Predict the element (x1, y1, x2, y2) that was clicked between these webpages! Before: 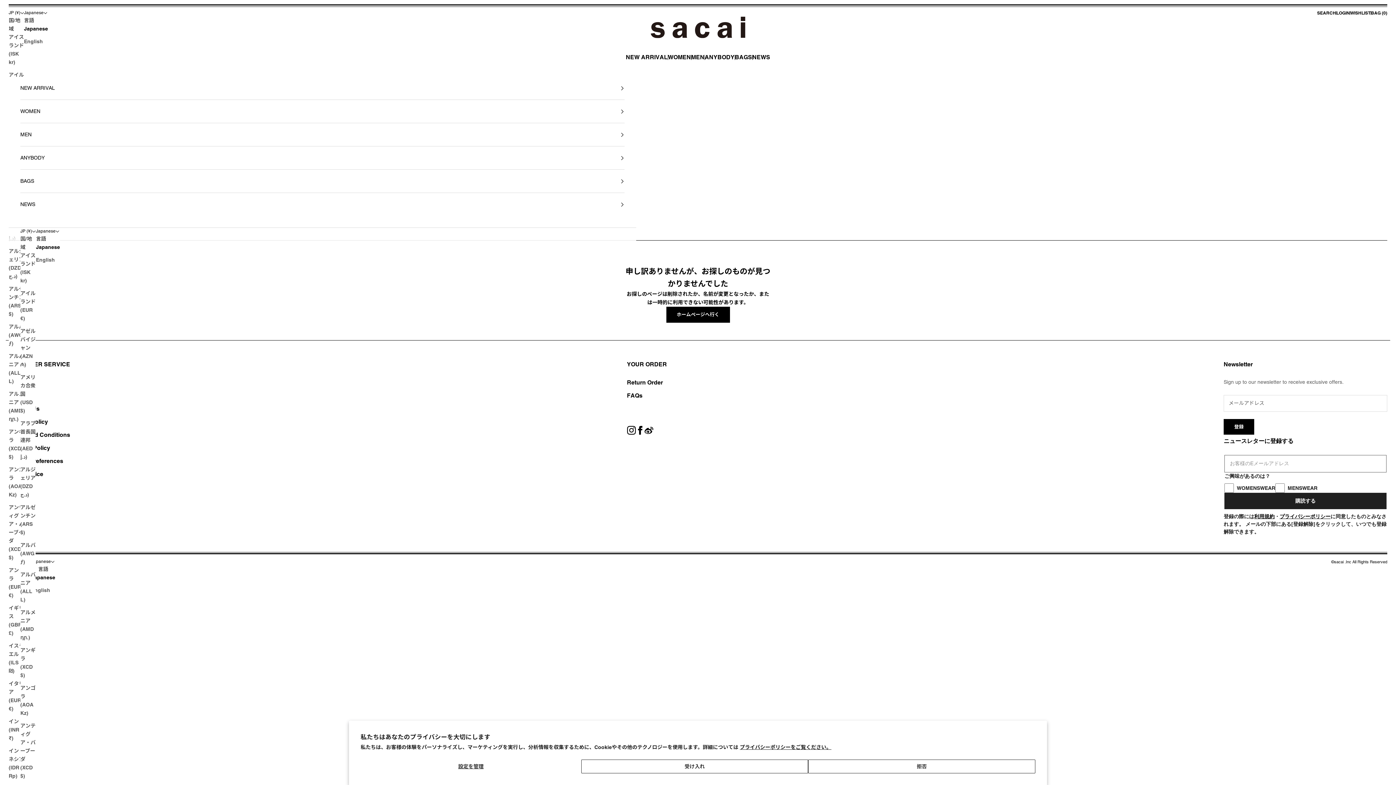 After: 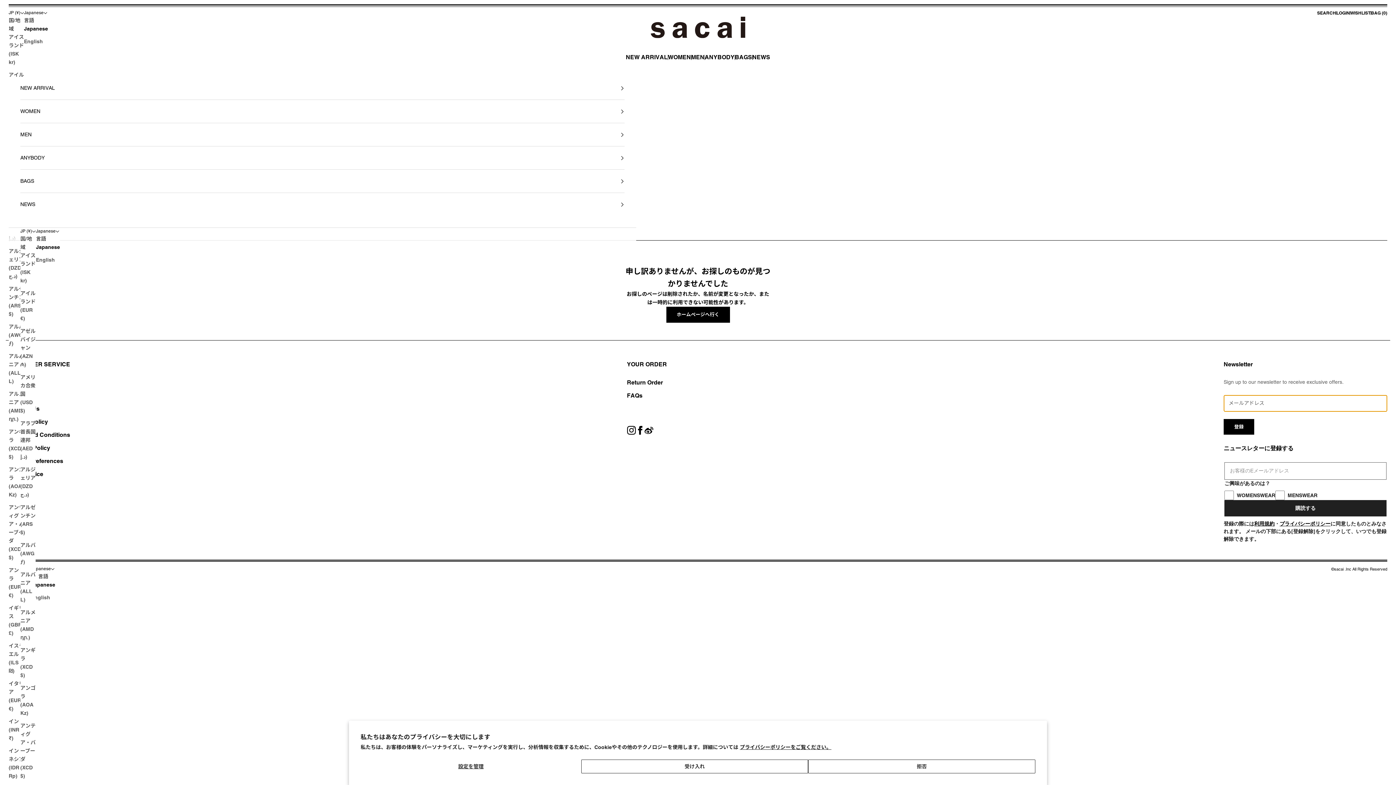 Action: bbox: (1224, 419, 1254, 435) label: 登録